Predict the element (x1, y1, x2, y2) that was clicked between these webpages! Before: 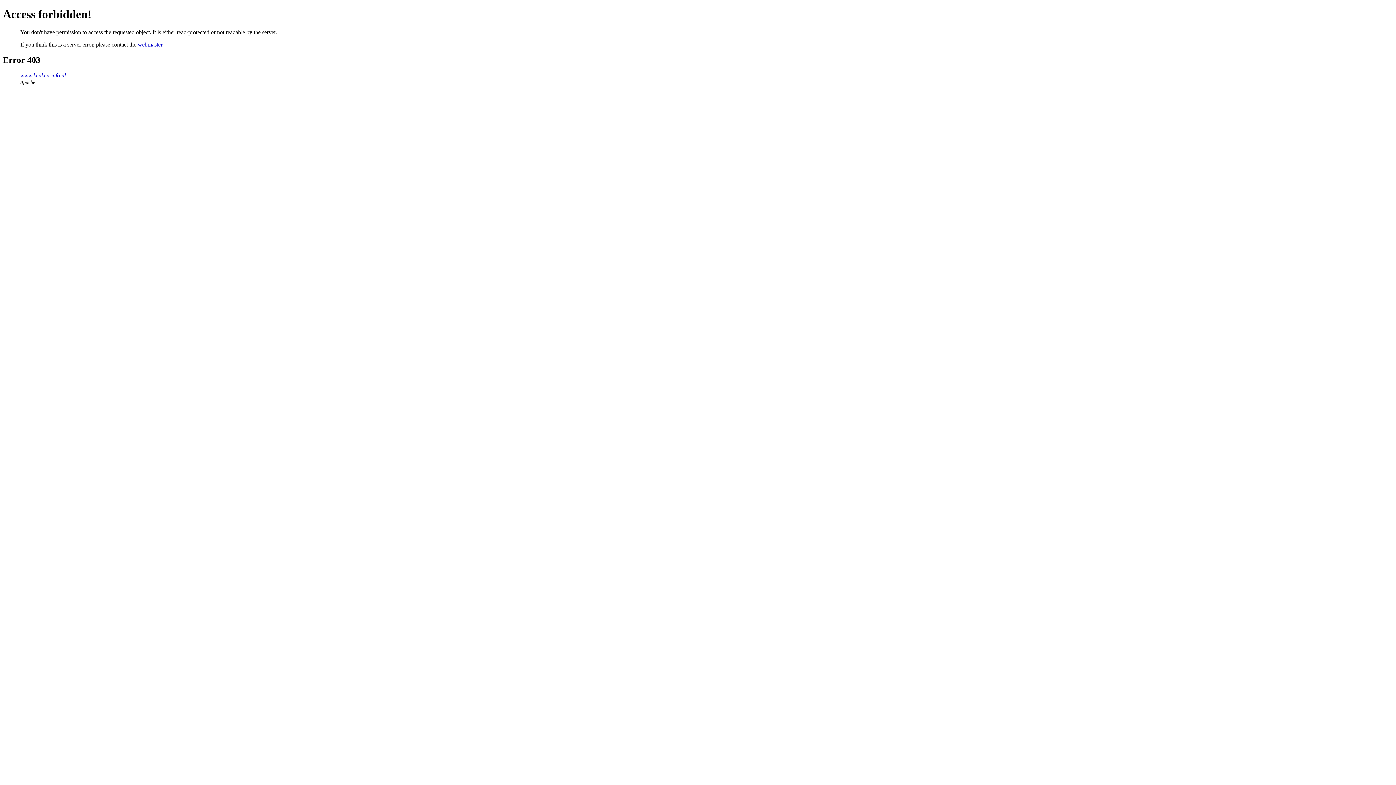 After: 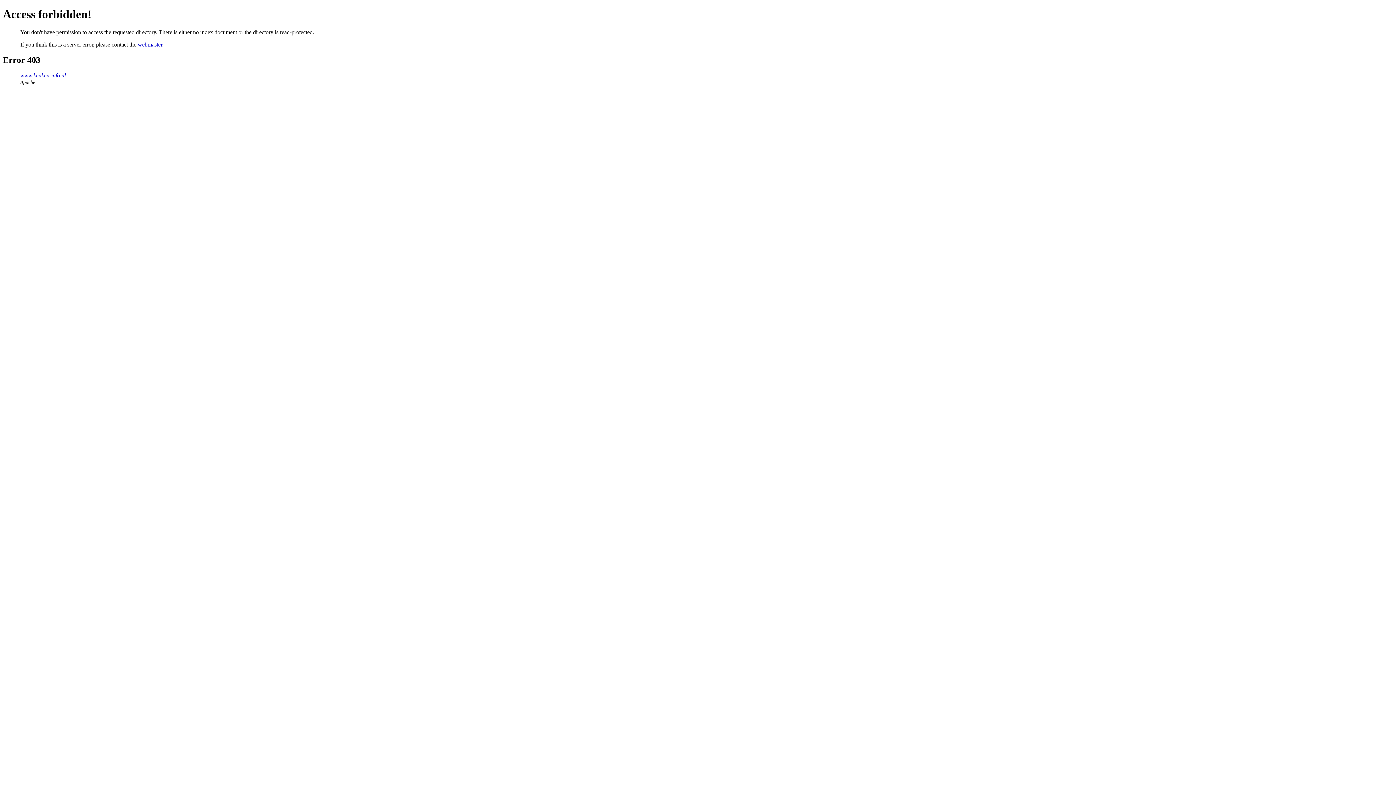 Action: bbox: (20, 72, 65, 78) label: www.keuken-info.nl